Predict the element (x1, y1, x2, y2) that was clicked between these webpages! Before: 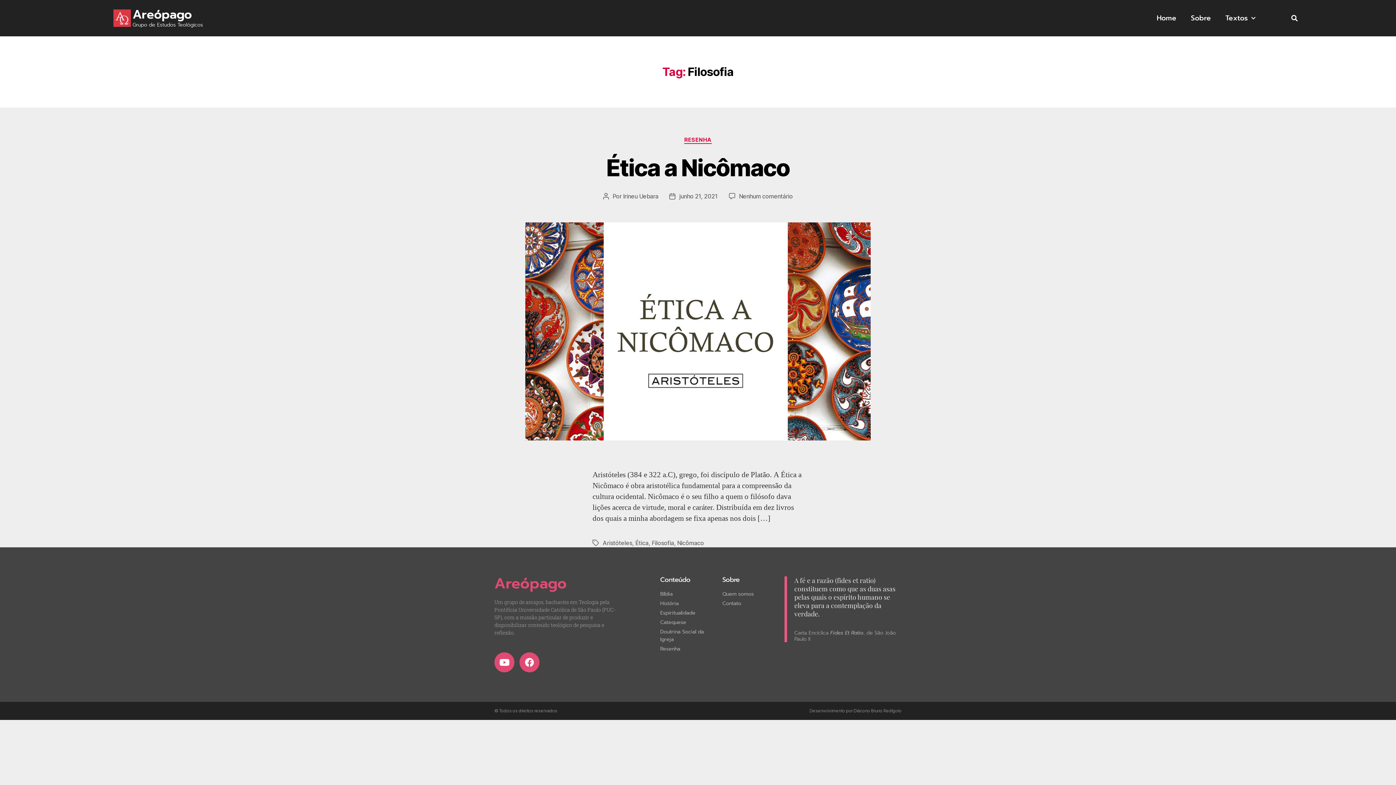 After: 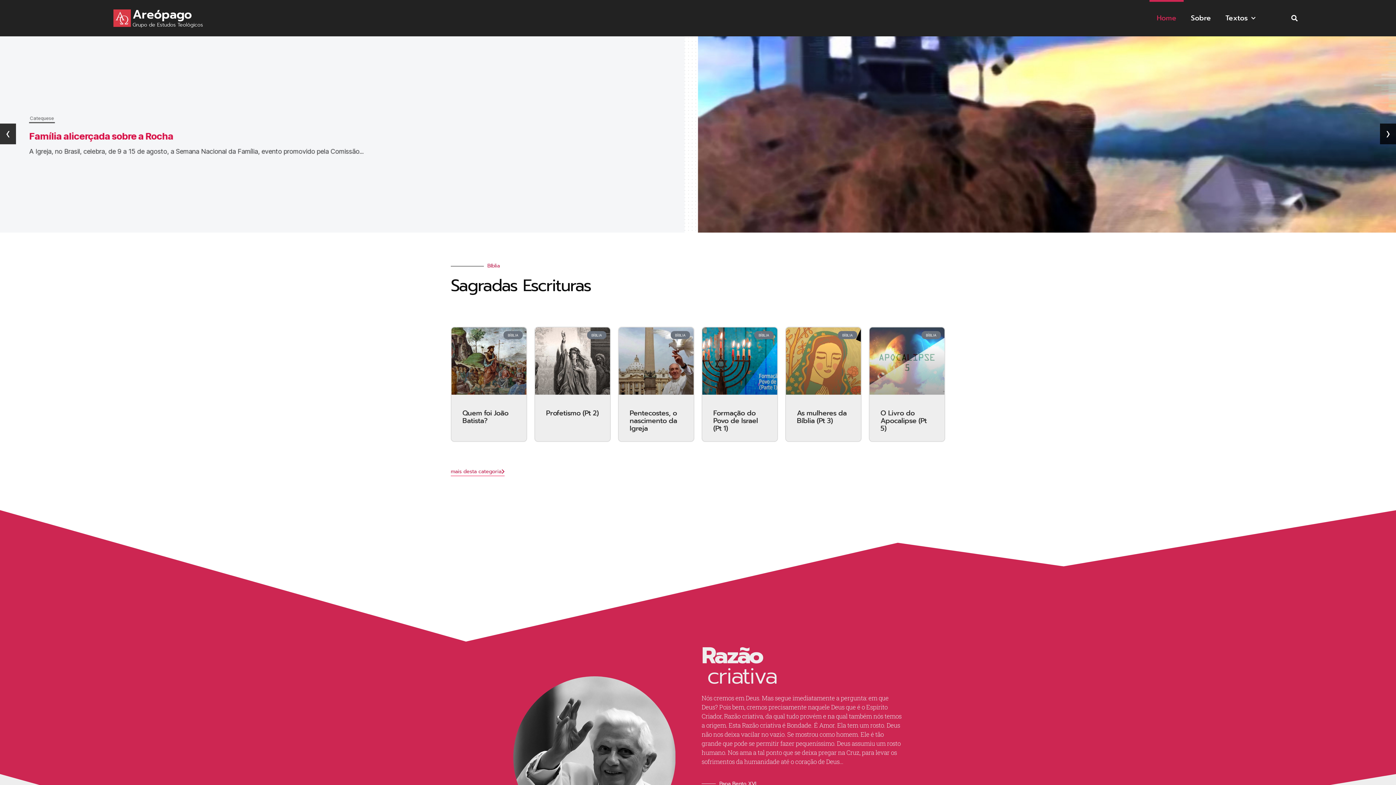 Action: bbox: (132, 21, 203, 28) label: Grupo de Estudos Teológicos